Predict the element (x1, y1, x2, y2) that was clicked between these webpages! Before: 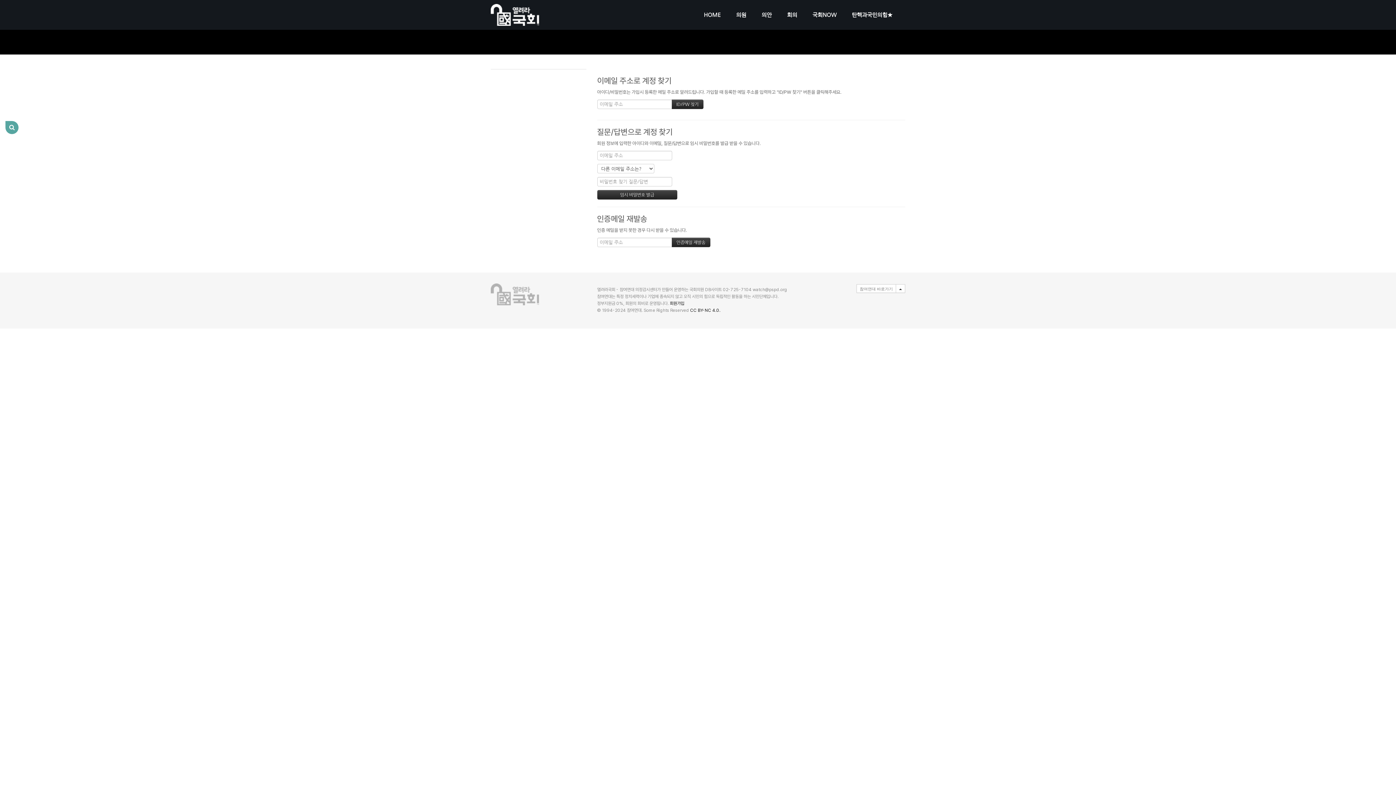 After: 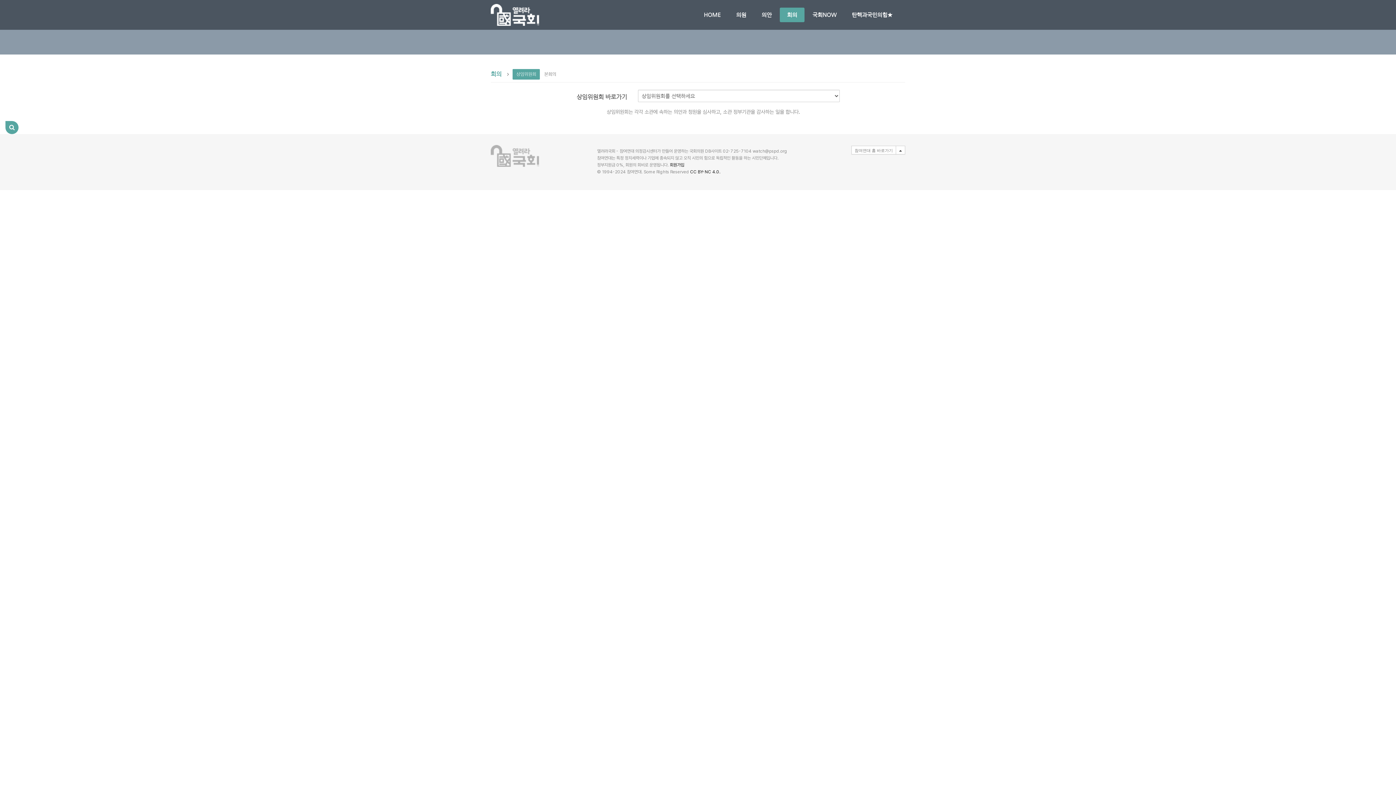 Action: bbox: (780, 7, 804, 22) label: 회의